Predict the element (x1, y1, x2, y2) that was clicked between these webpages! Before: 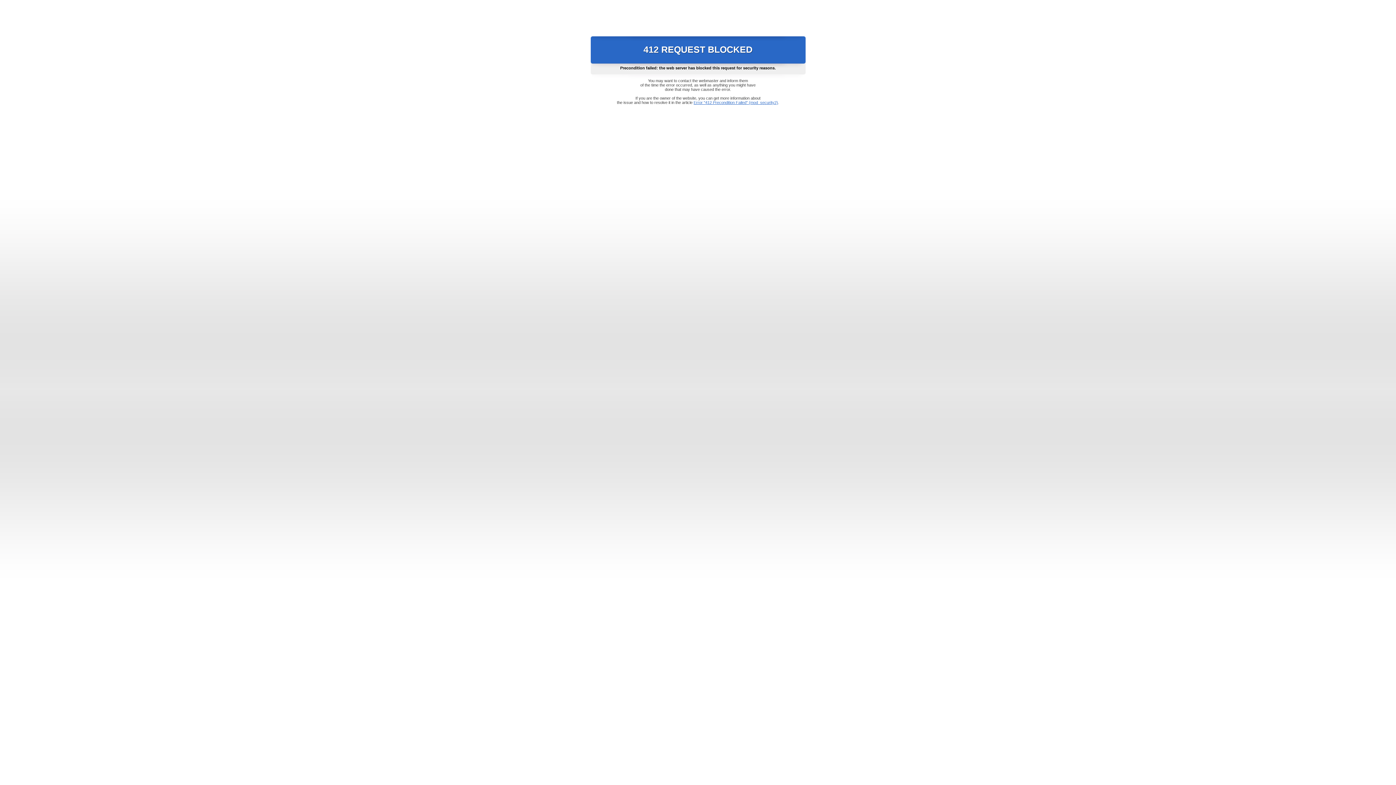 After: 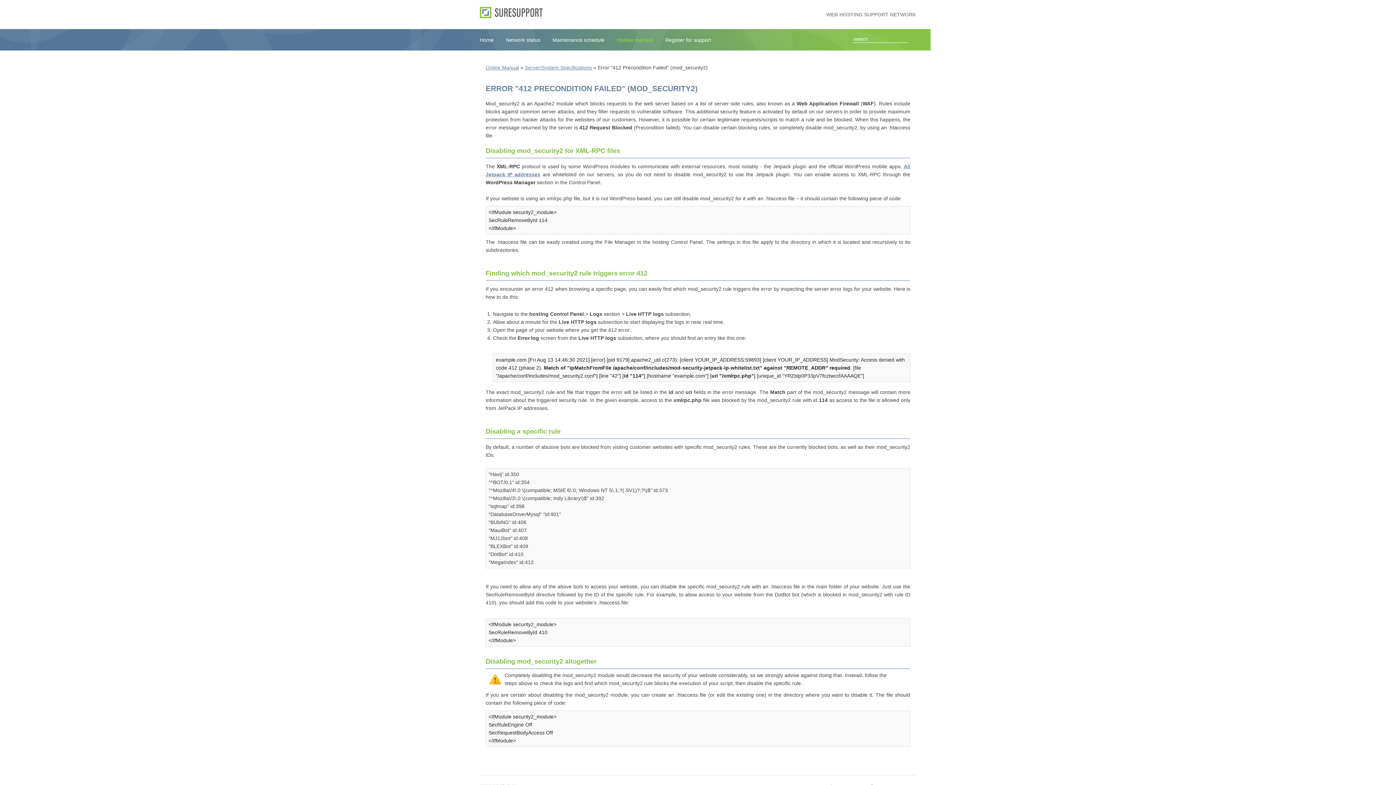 Action: bbox: (693, 100, 778, 104) label: Error "412 Precondition Failed" (mod_security2)